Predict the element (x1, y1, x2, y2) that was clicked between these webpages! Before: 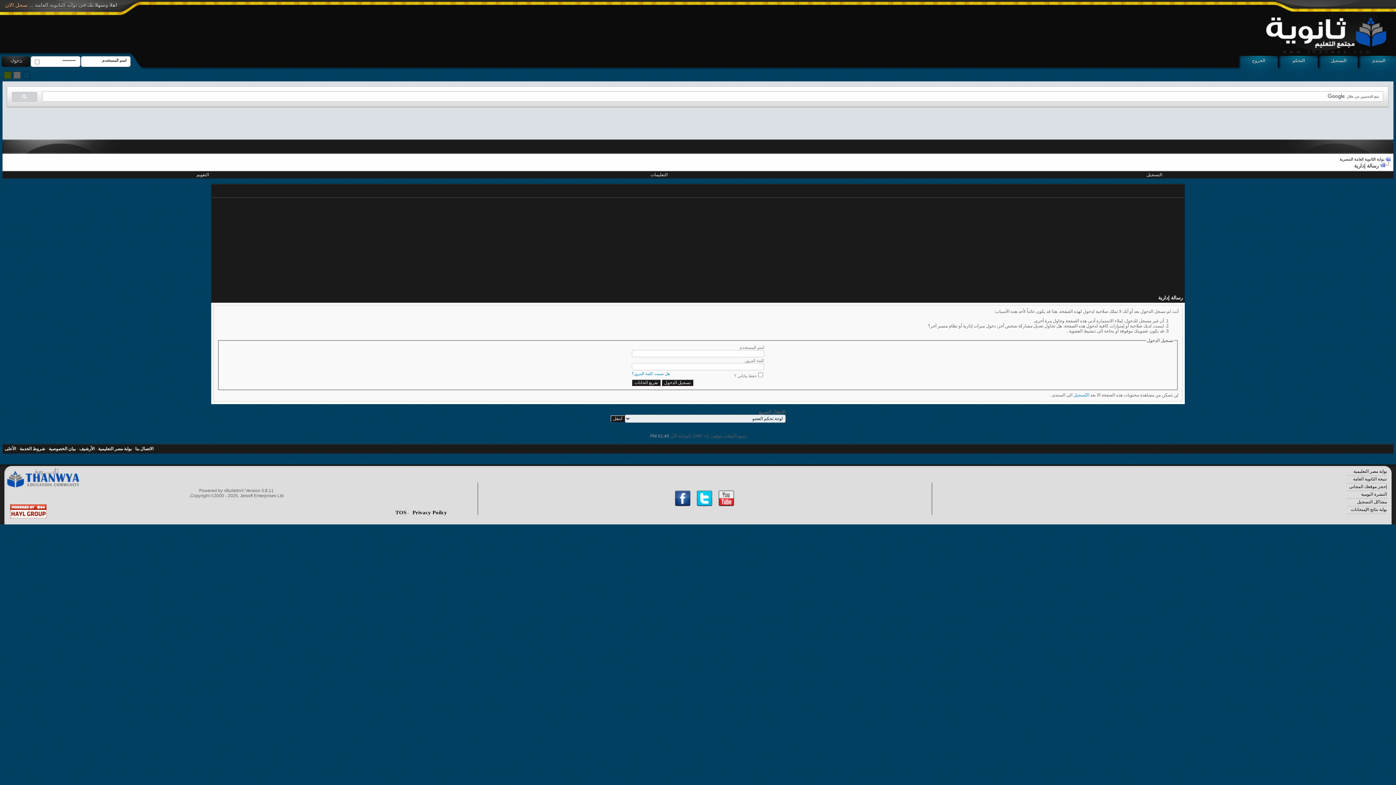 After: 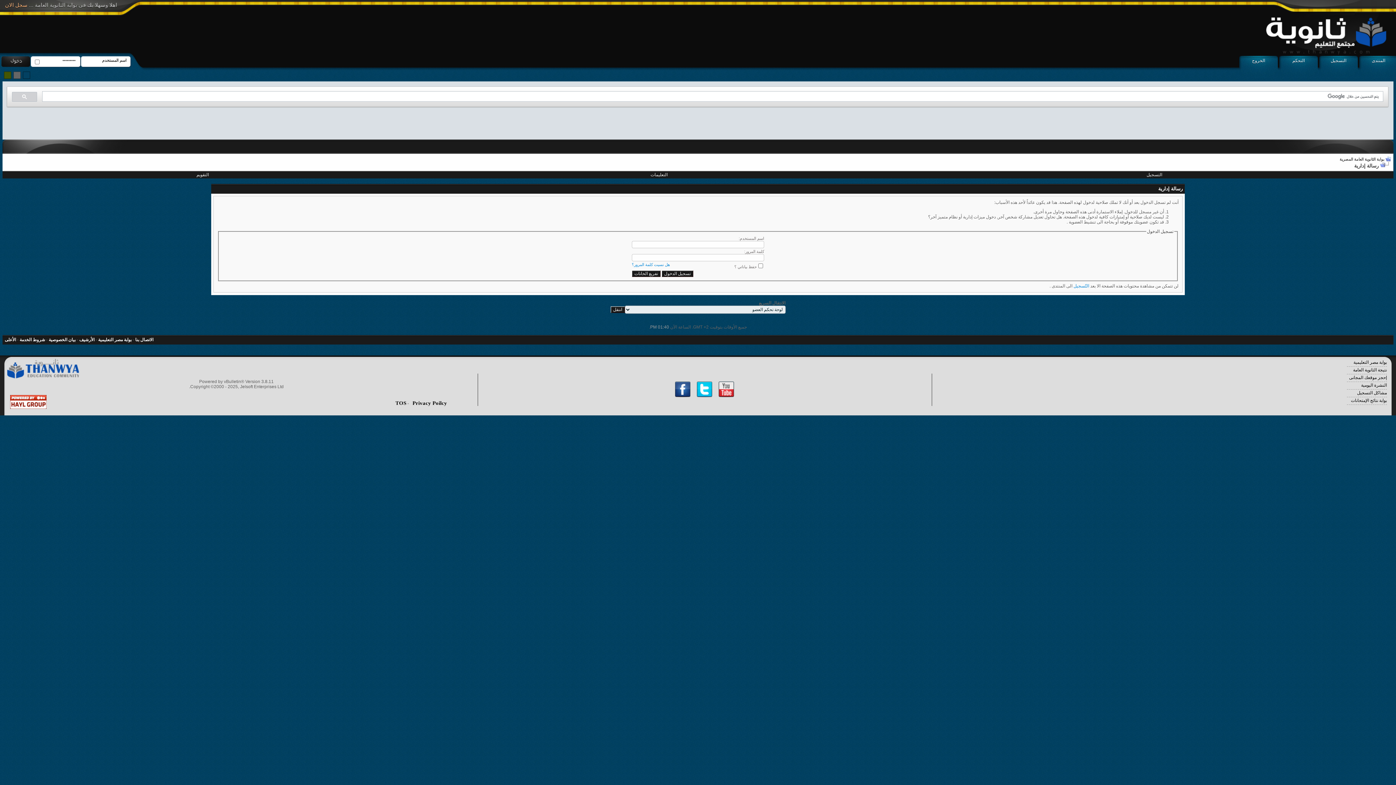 Action: label: التحكم bbox: (1279, 56, 1318, 77)